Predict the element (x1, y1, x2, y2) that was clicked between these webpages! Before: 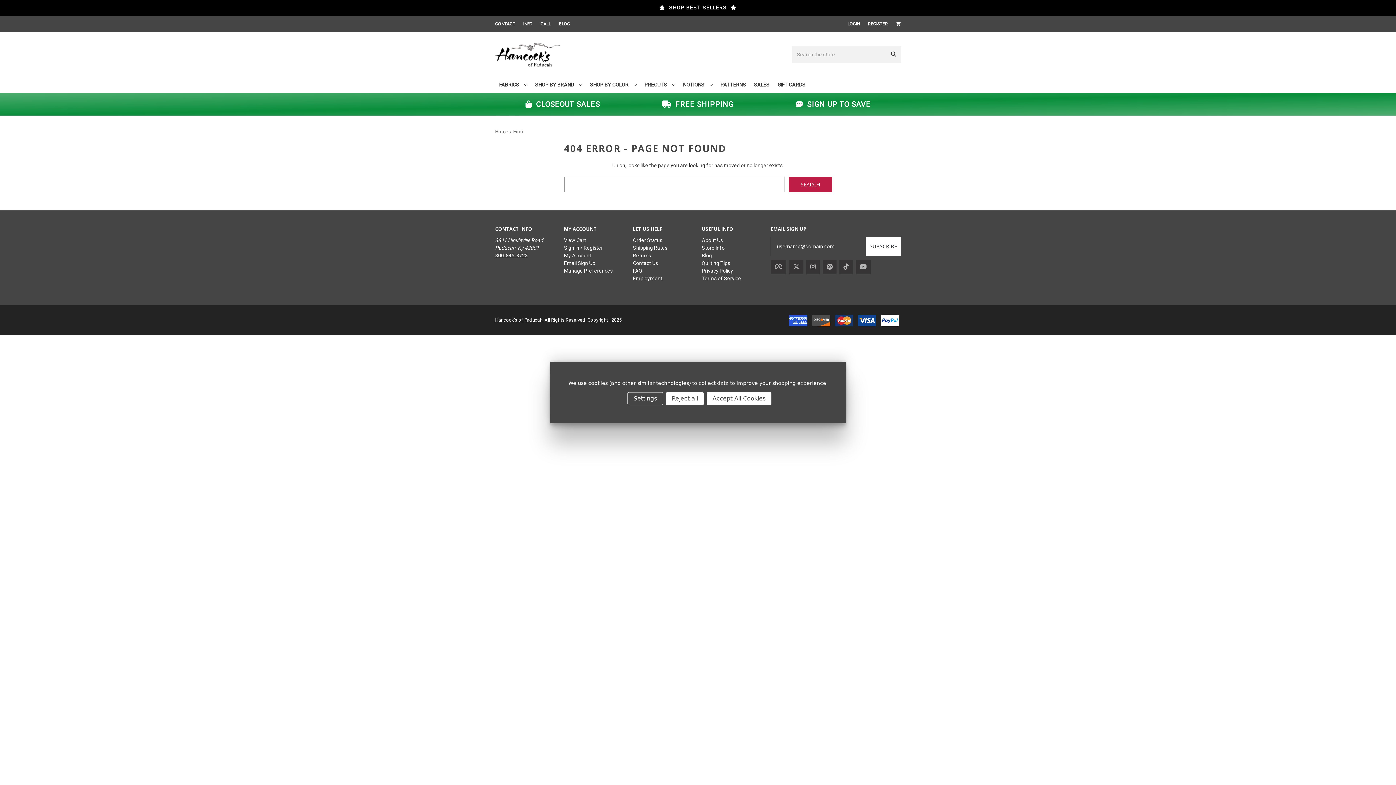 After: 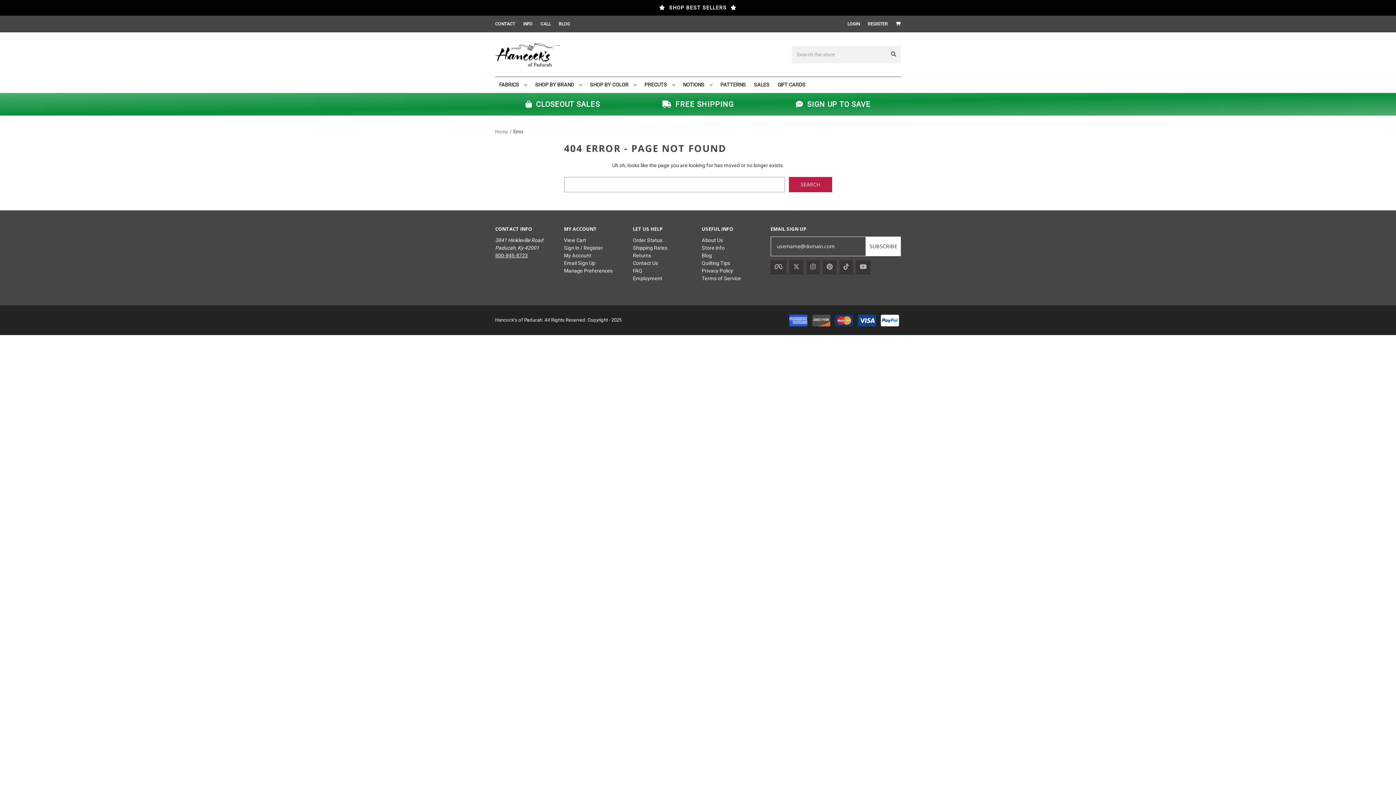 Action: label: Reject all bbox: (666, 392, 704, 405)